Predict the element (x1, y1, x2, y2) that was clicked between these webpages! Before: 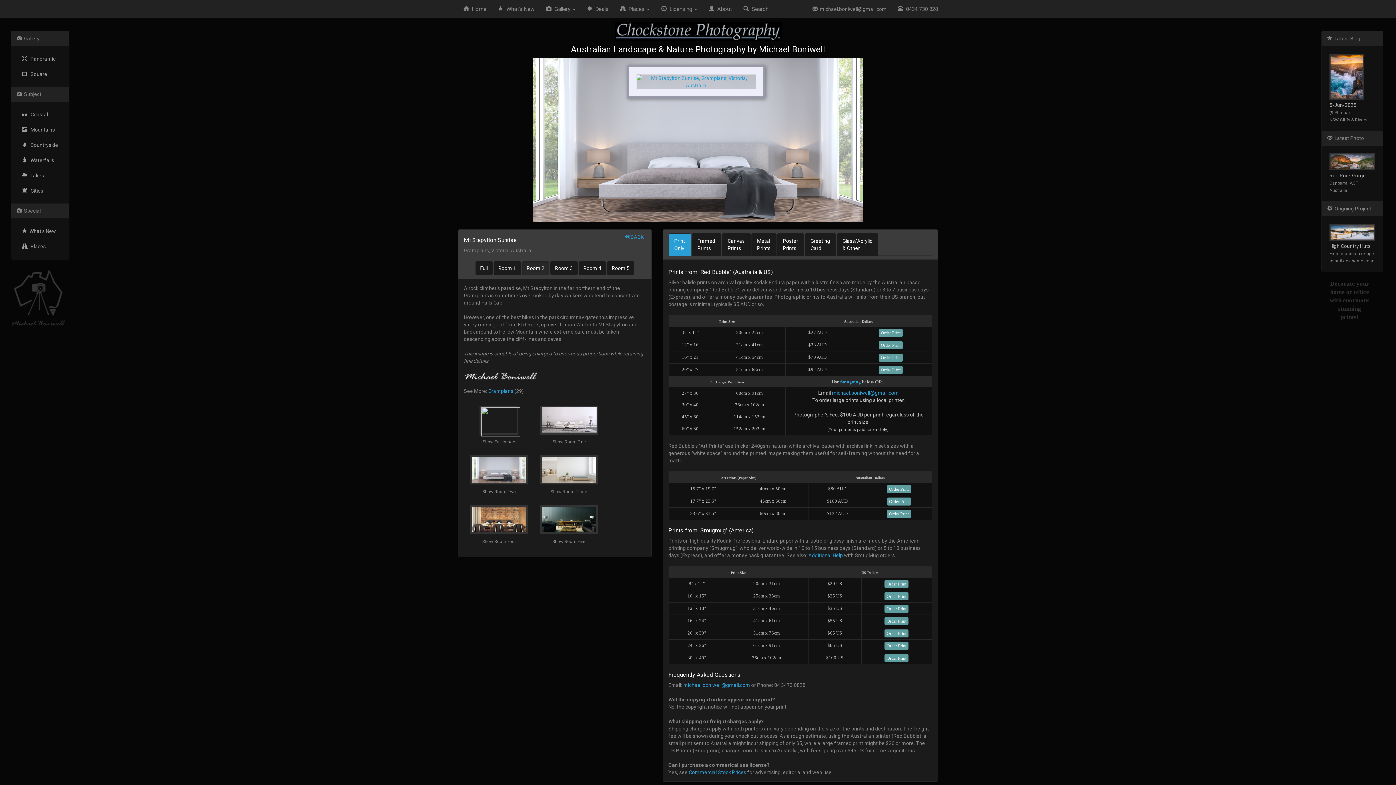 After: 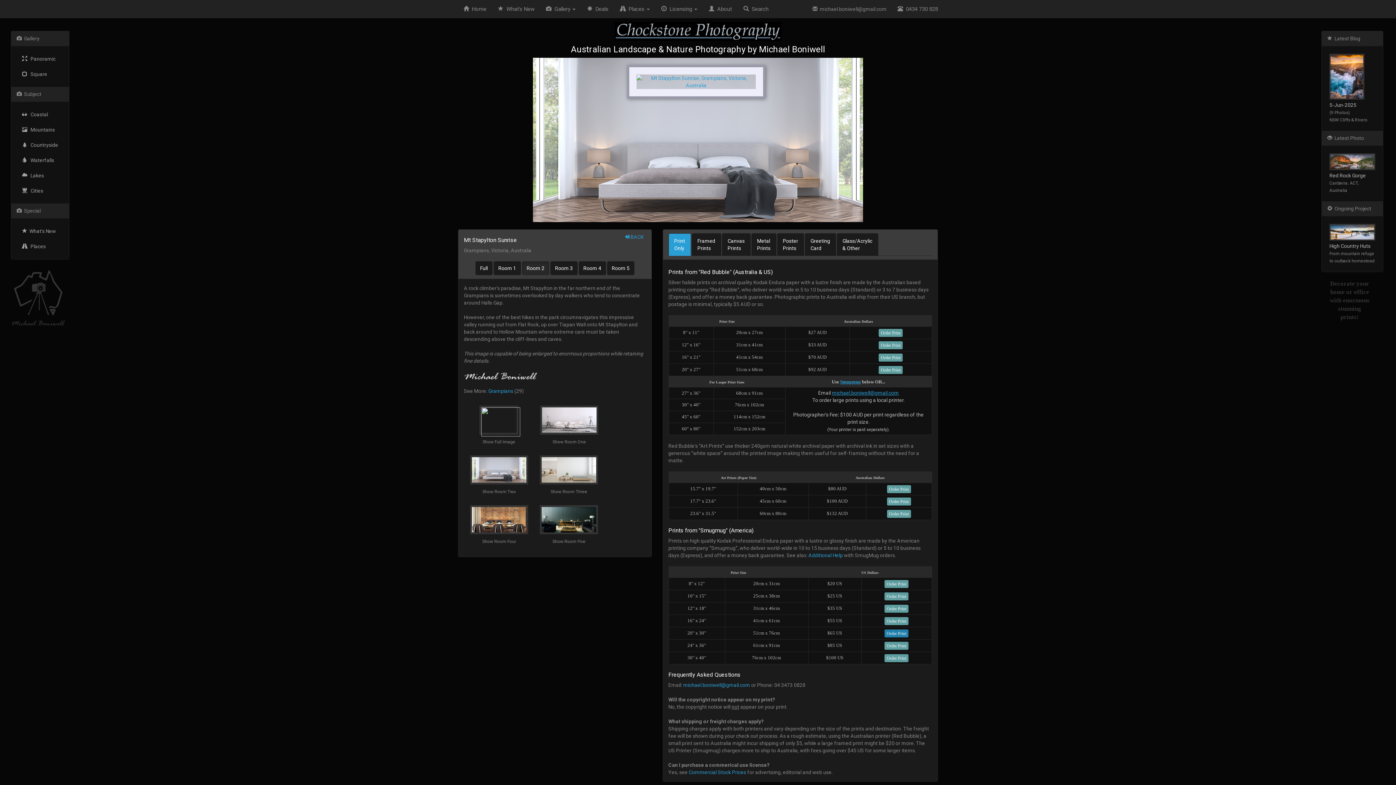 Action: label: Order Print bbox: (884, 629, 908, 637)